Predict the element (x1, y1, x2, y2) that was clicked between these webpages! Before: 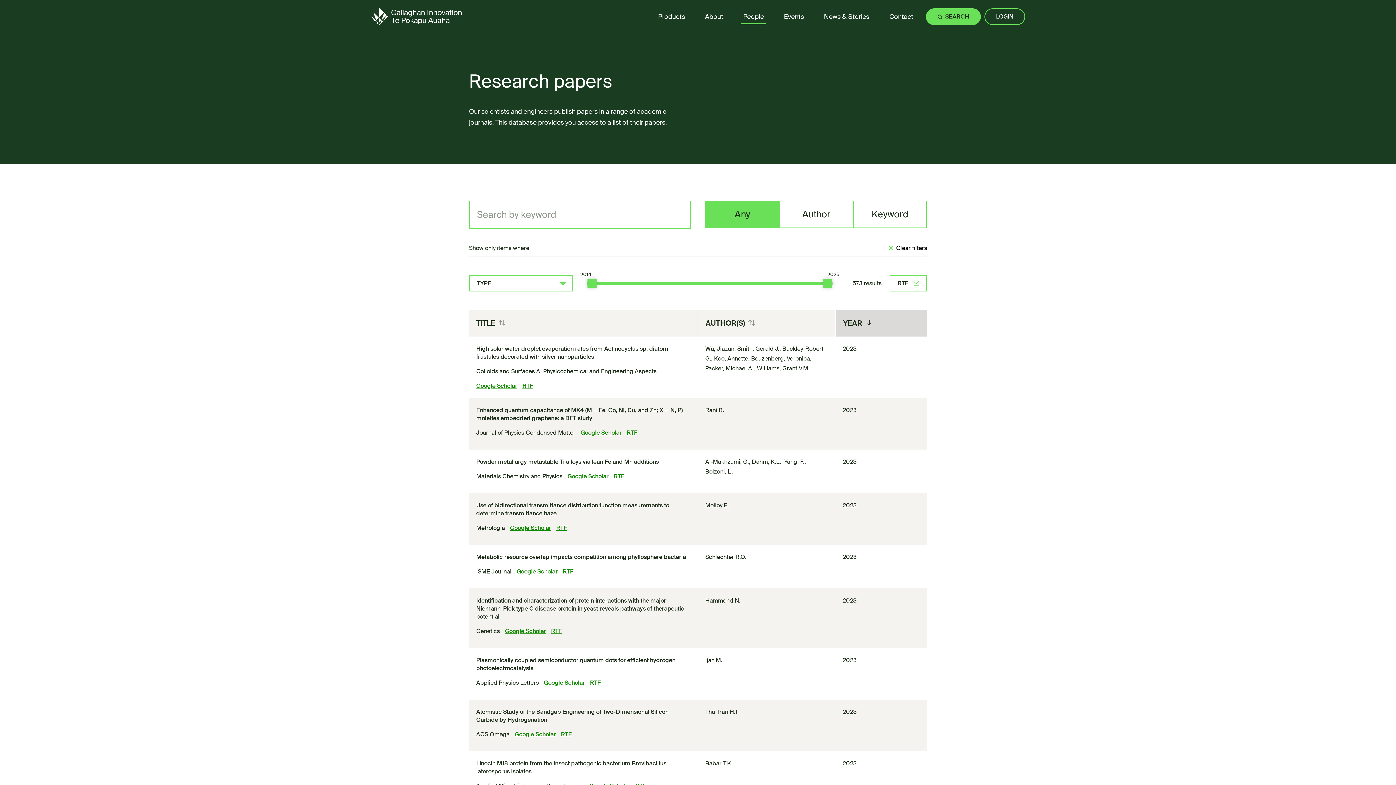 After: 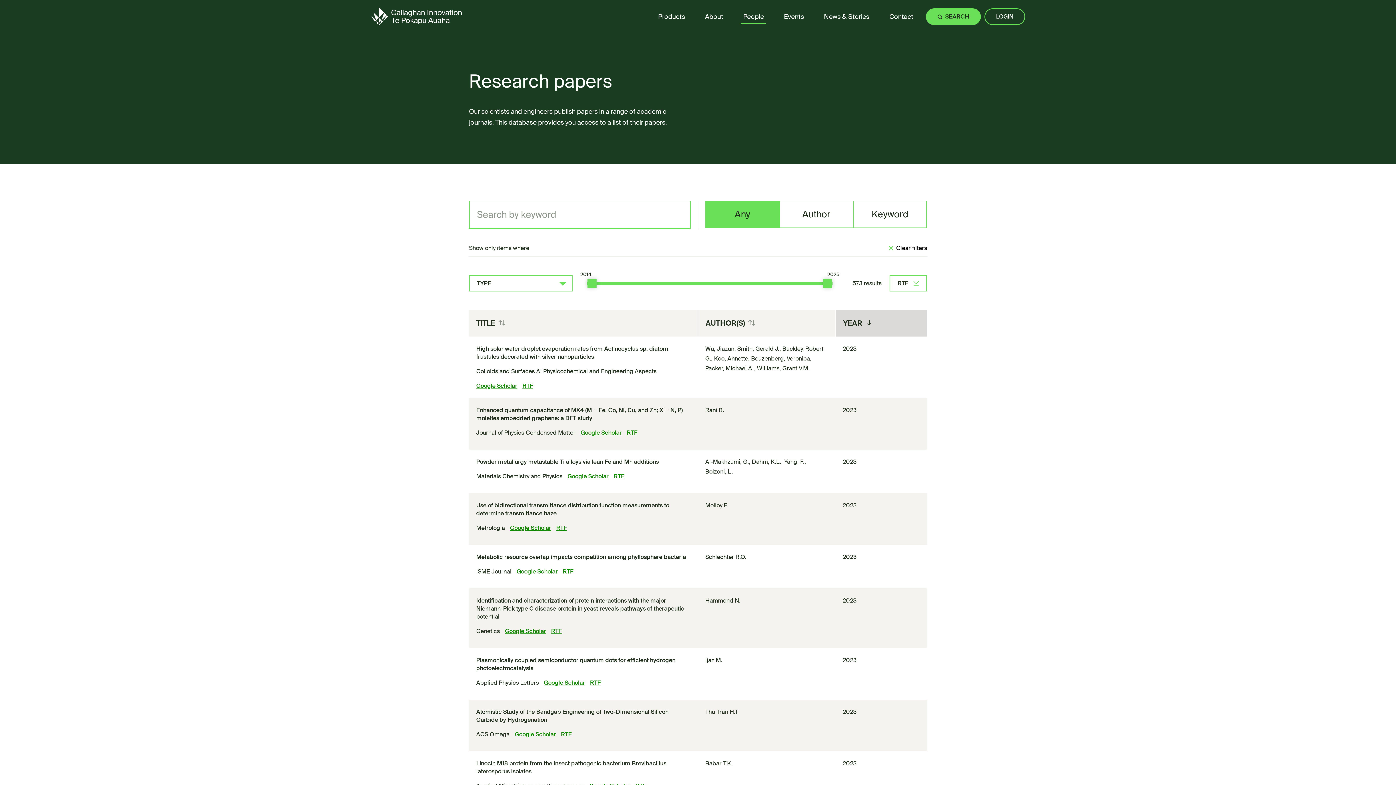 Action: label: Google Scholar bbox: (505, 626, 546, 636)